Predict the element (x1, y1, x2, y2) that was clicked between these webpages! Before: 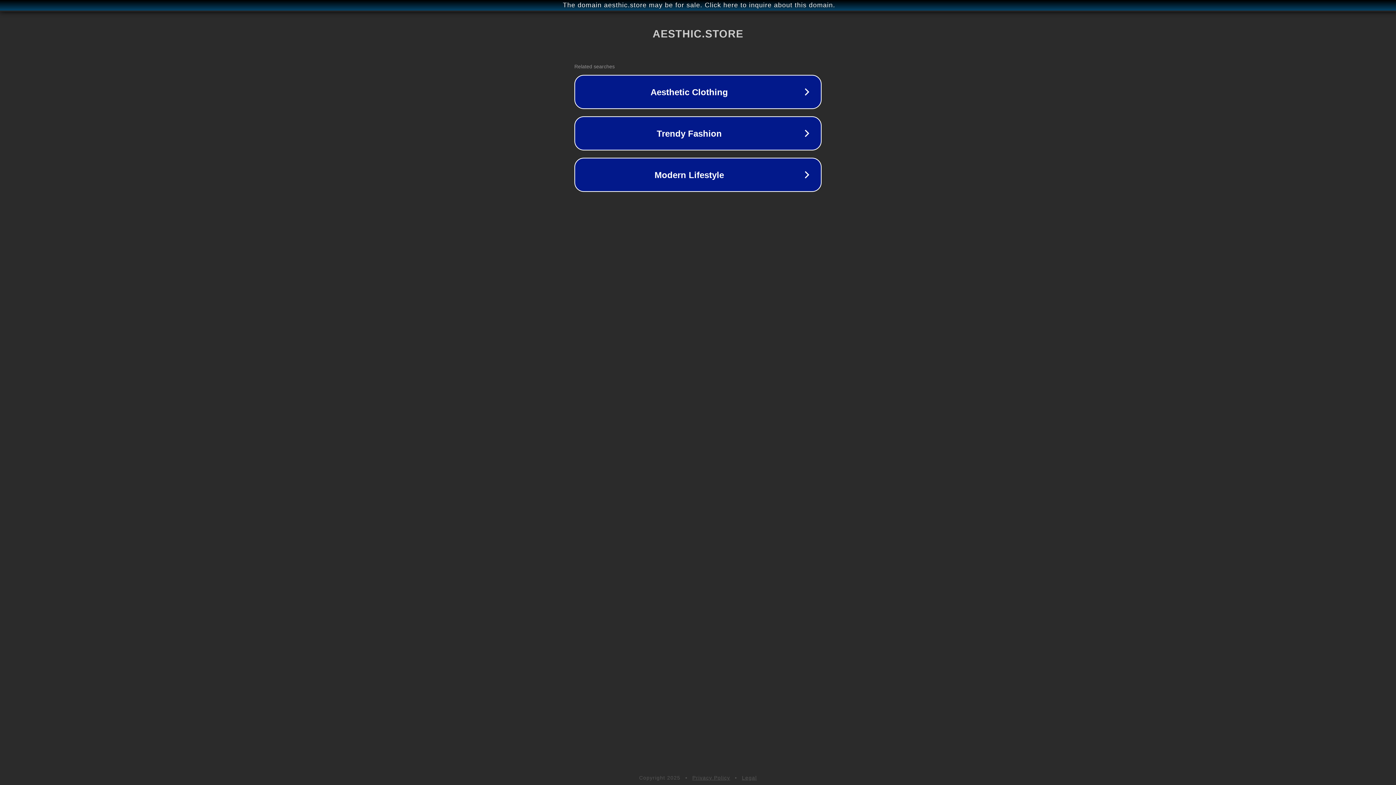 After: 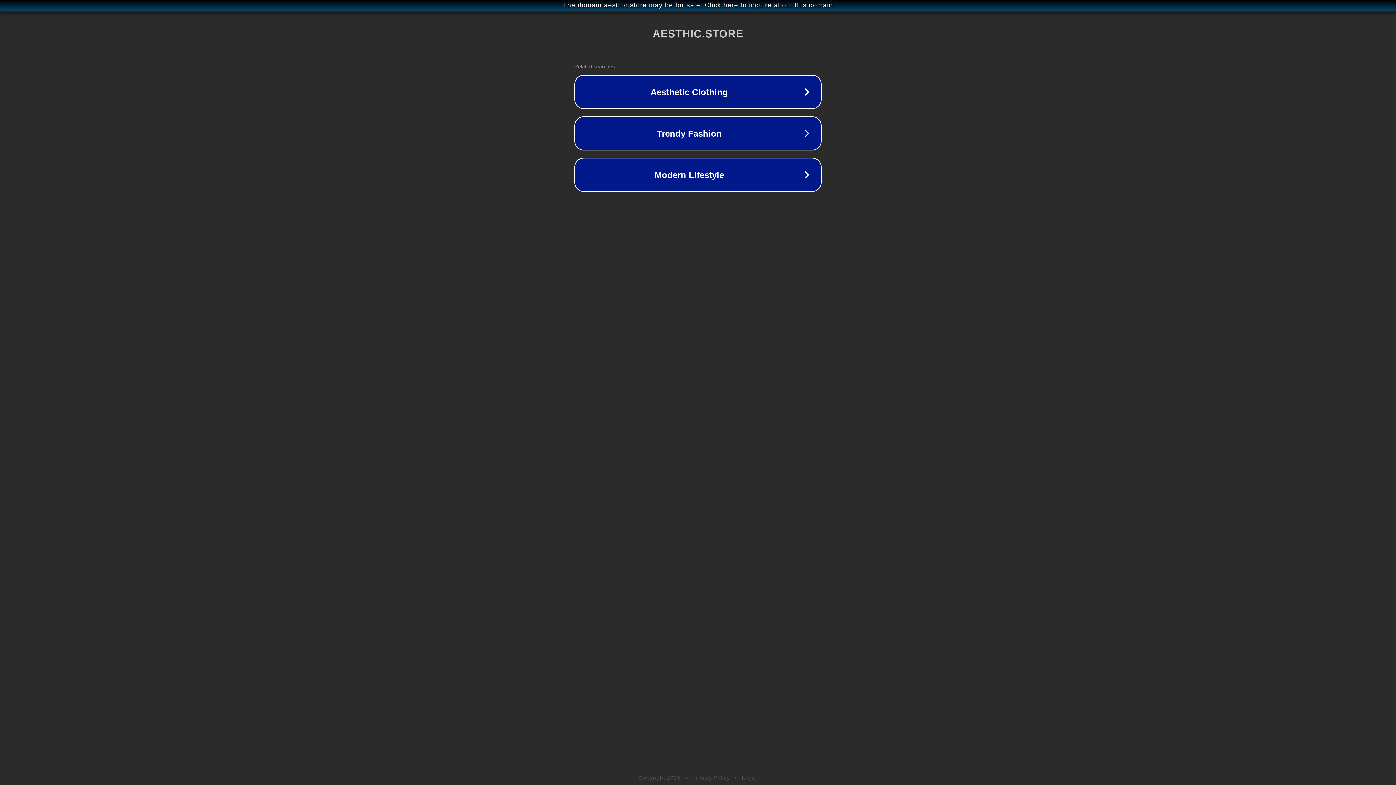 Action: bbox: (742, 775, 757, 781) label: Legal